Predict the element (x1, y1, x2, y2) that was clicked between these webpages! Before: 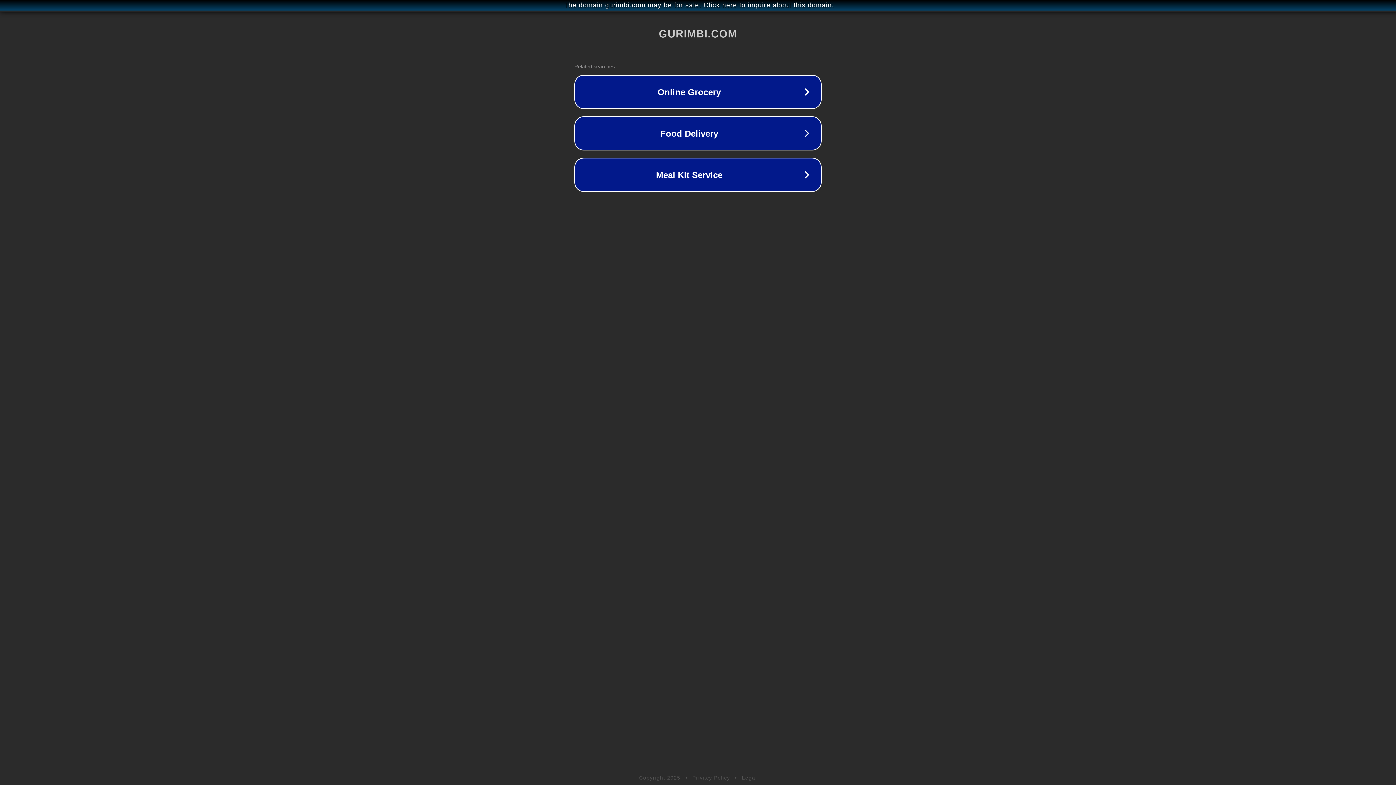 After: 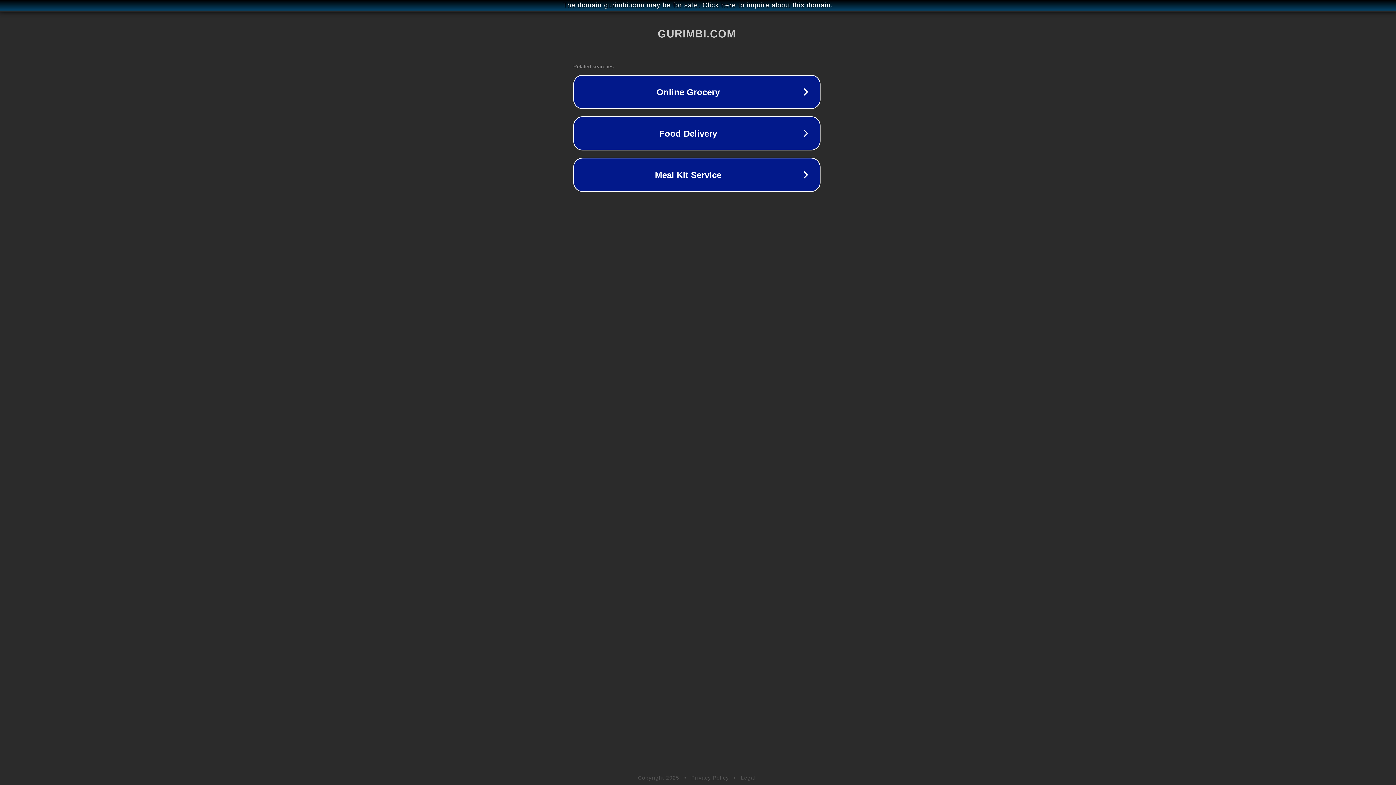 Action: label: The domain gurimbi.com may be for sale. Click here to inquire about this domain. bbox: (1, 1, 1397, 9)